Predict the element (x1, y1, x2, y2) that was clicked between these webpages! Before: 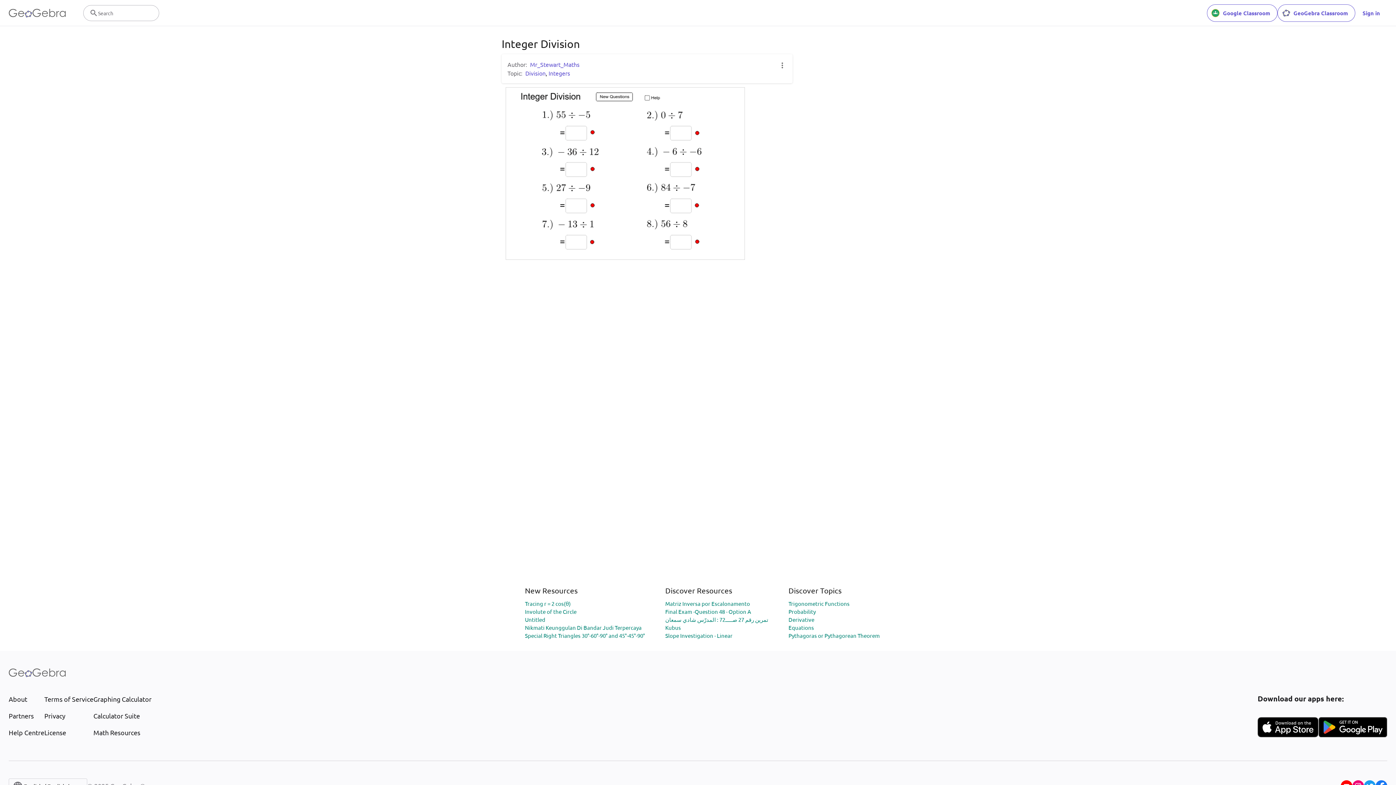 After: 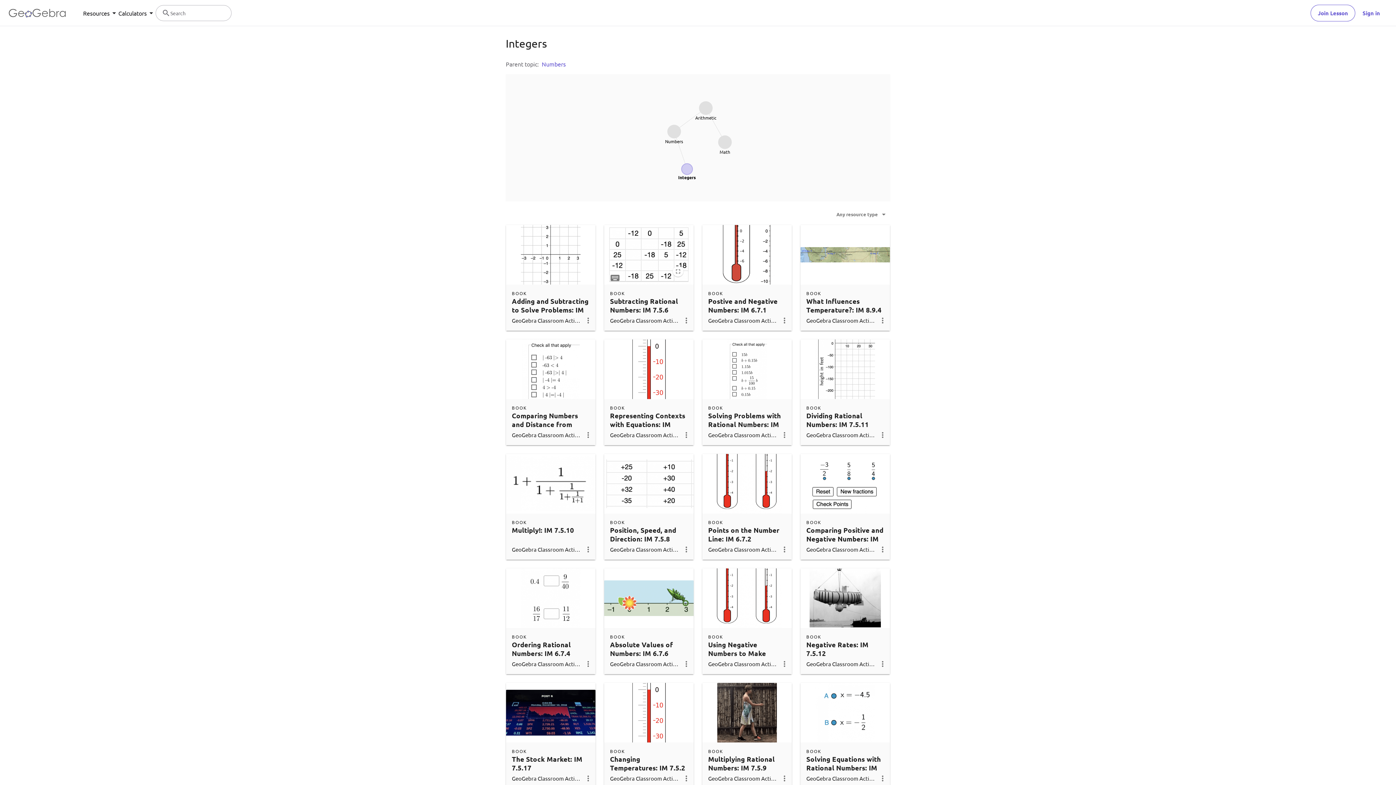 Action: bbox: (548, 69, 570, 76) label: Integers